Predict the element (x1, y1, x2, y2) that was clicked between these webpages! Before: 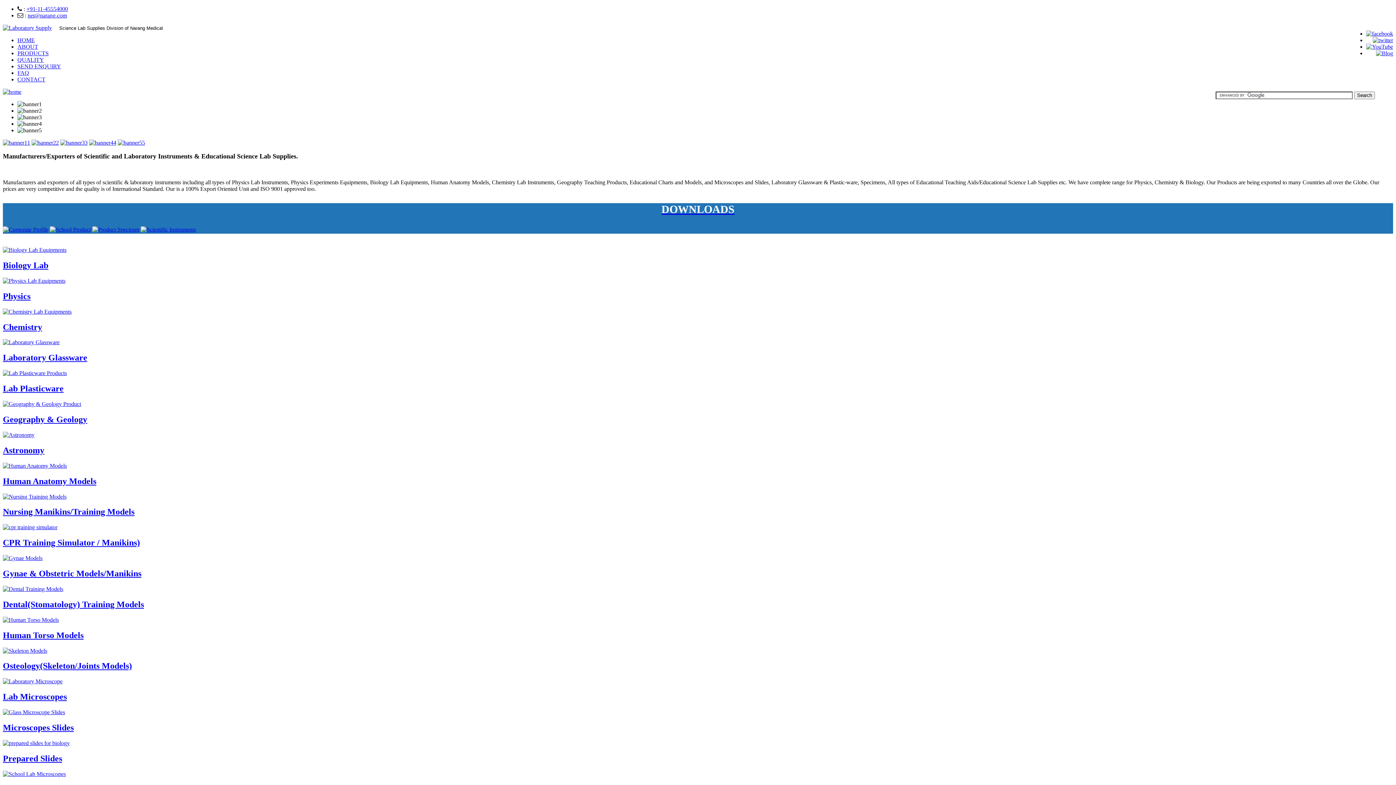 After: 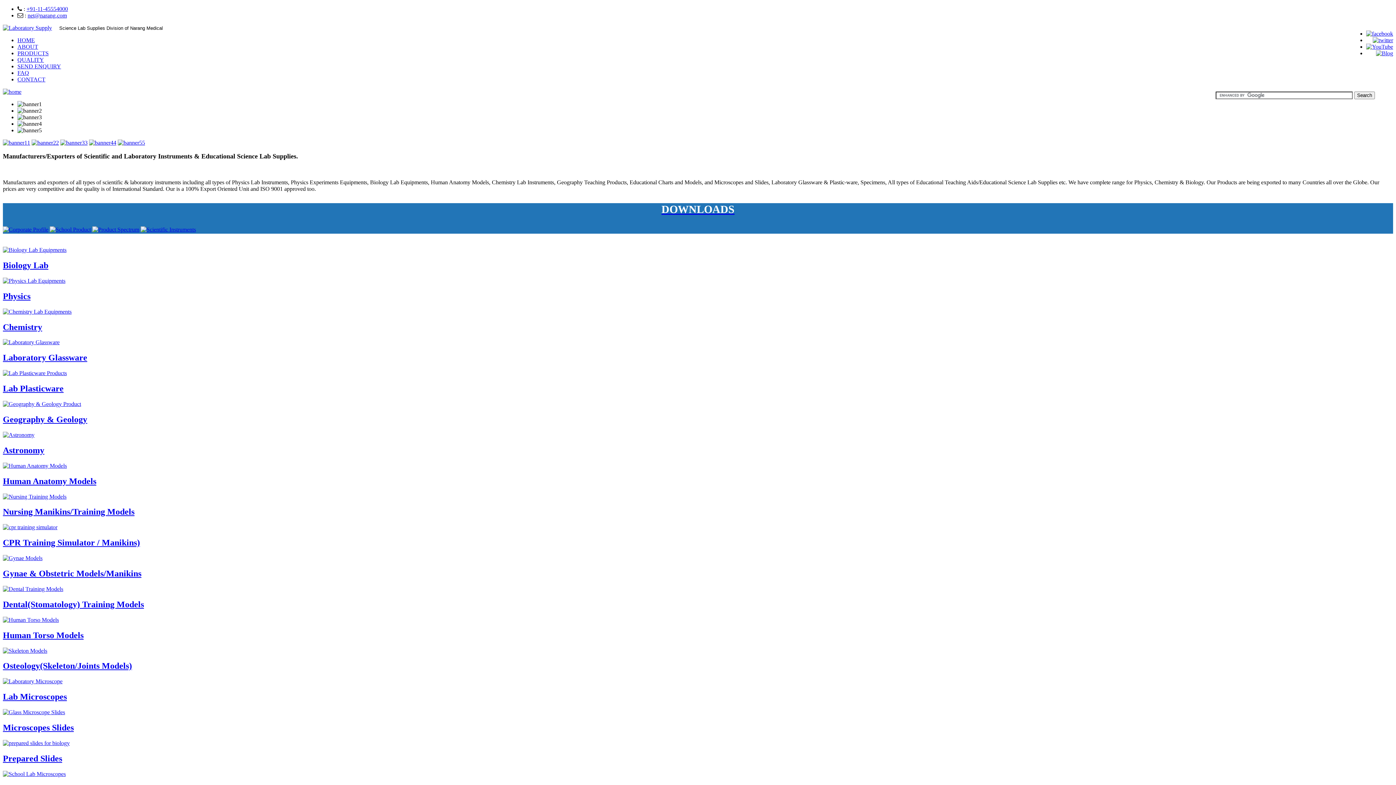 Action: label: DOWNLOADS bbox: (2, 203, 1393, 215)